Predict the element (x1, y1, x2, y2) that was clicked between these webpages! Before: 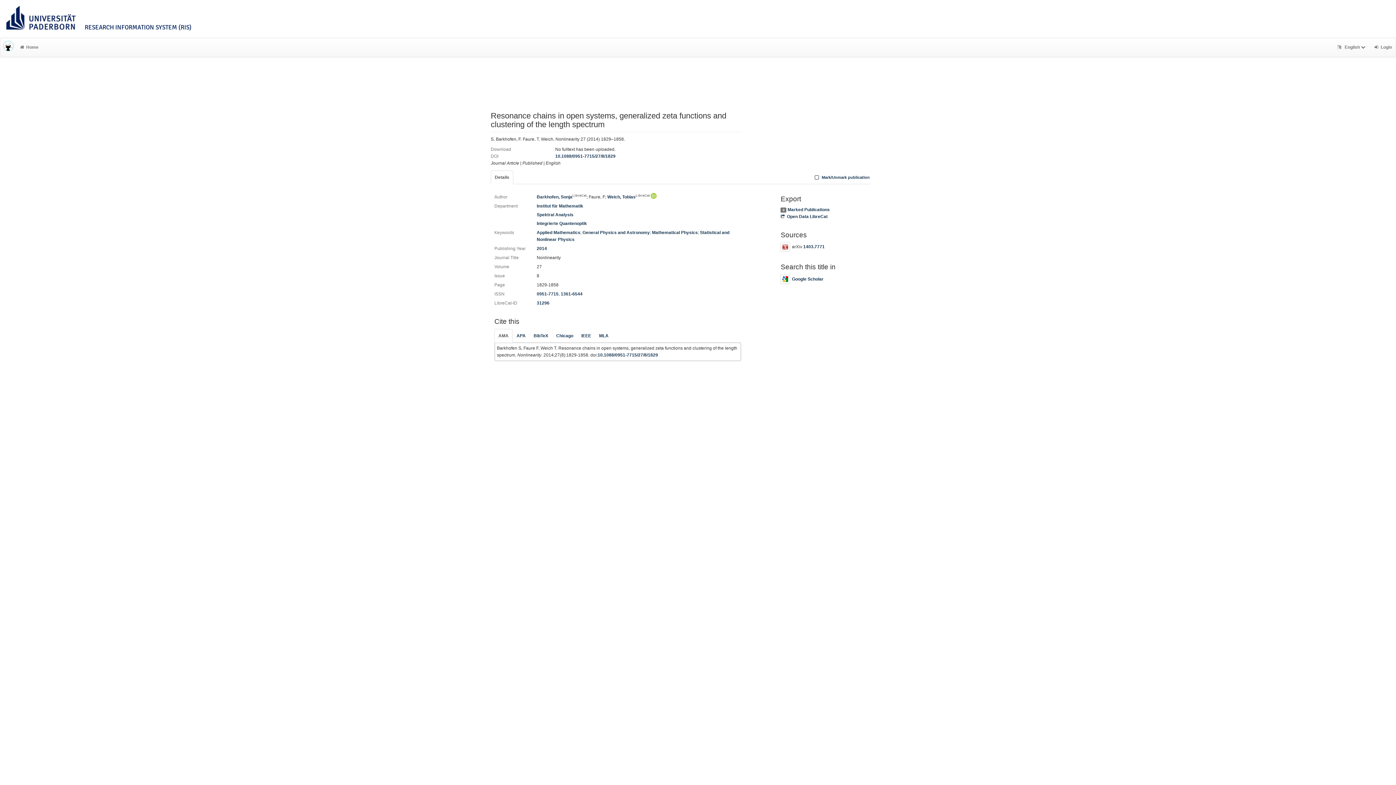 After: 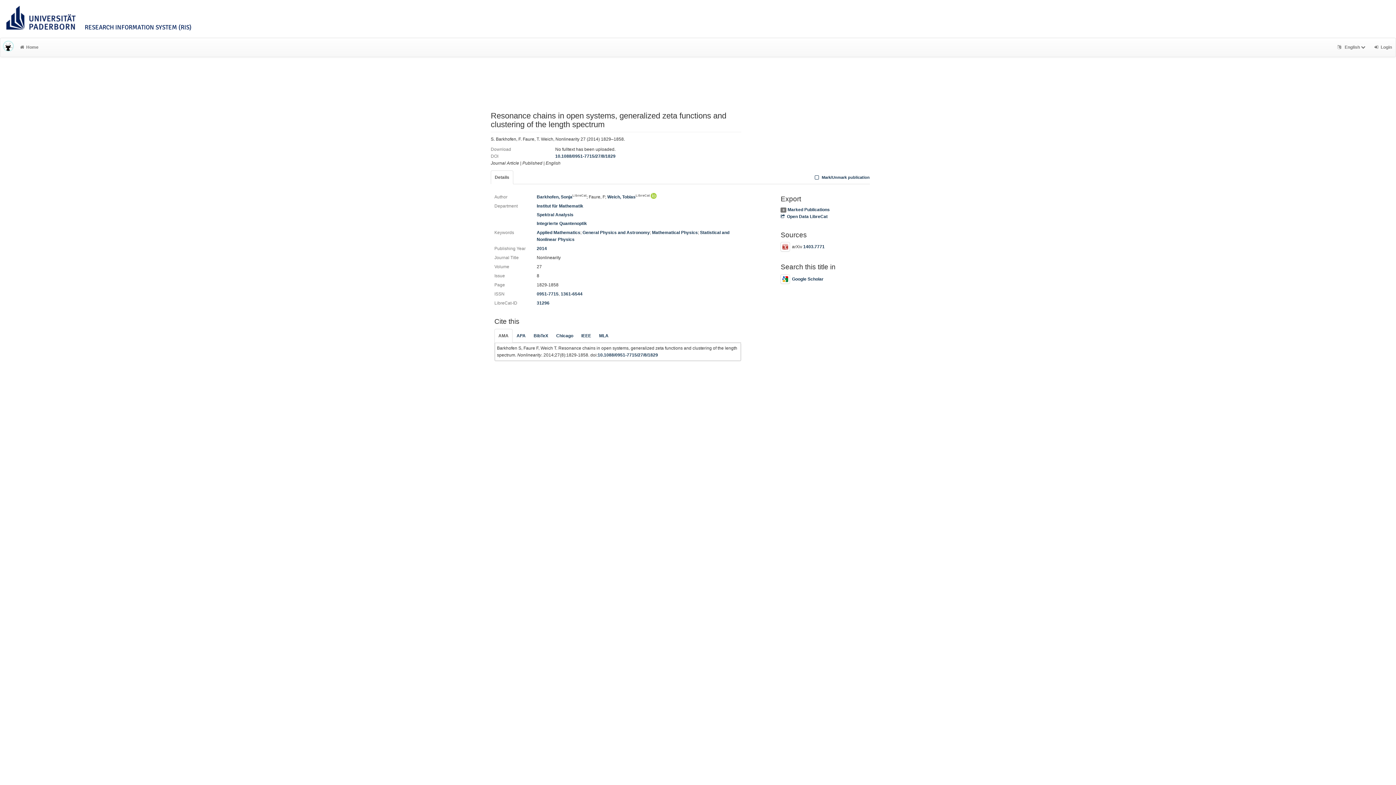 Action: label: Details bbox: (490, 170, 513, 184)